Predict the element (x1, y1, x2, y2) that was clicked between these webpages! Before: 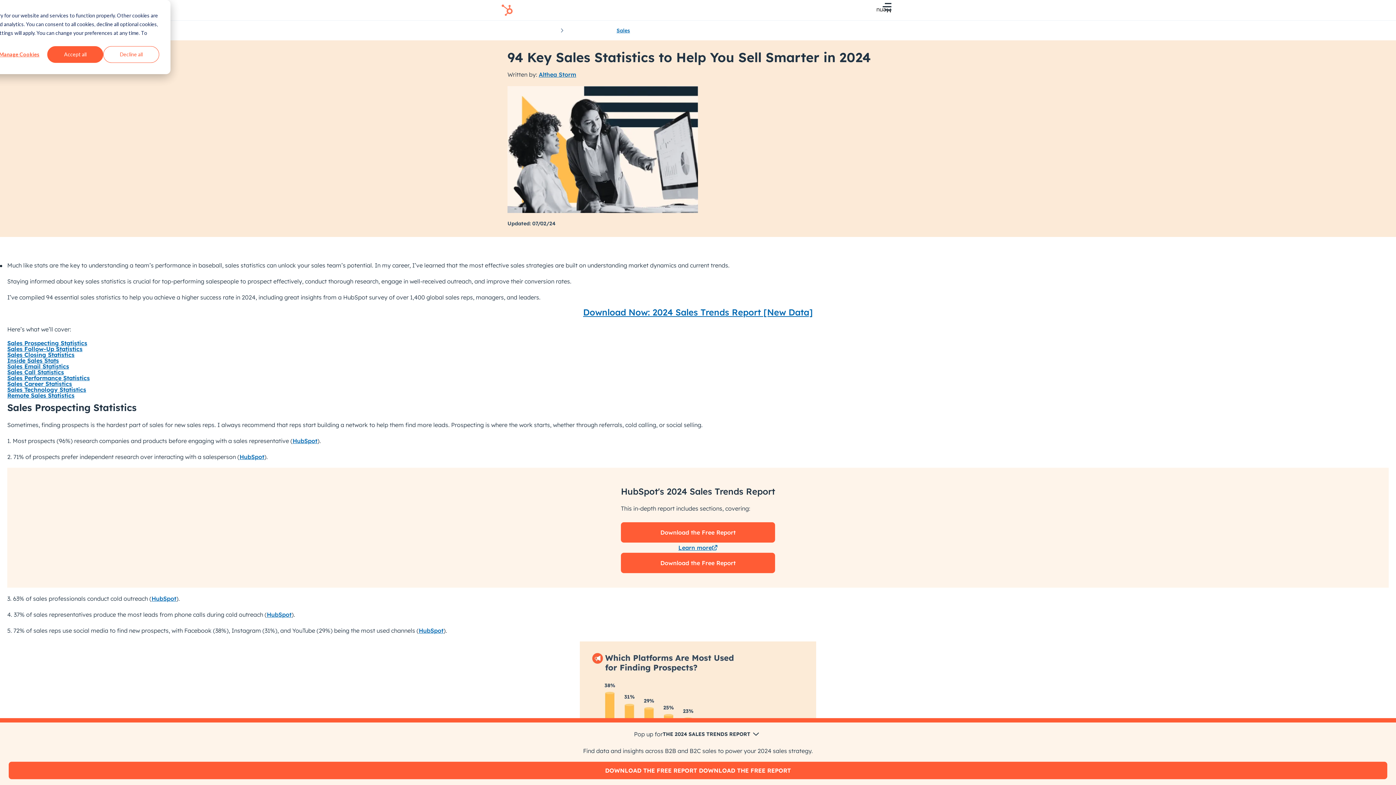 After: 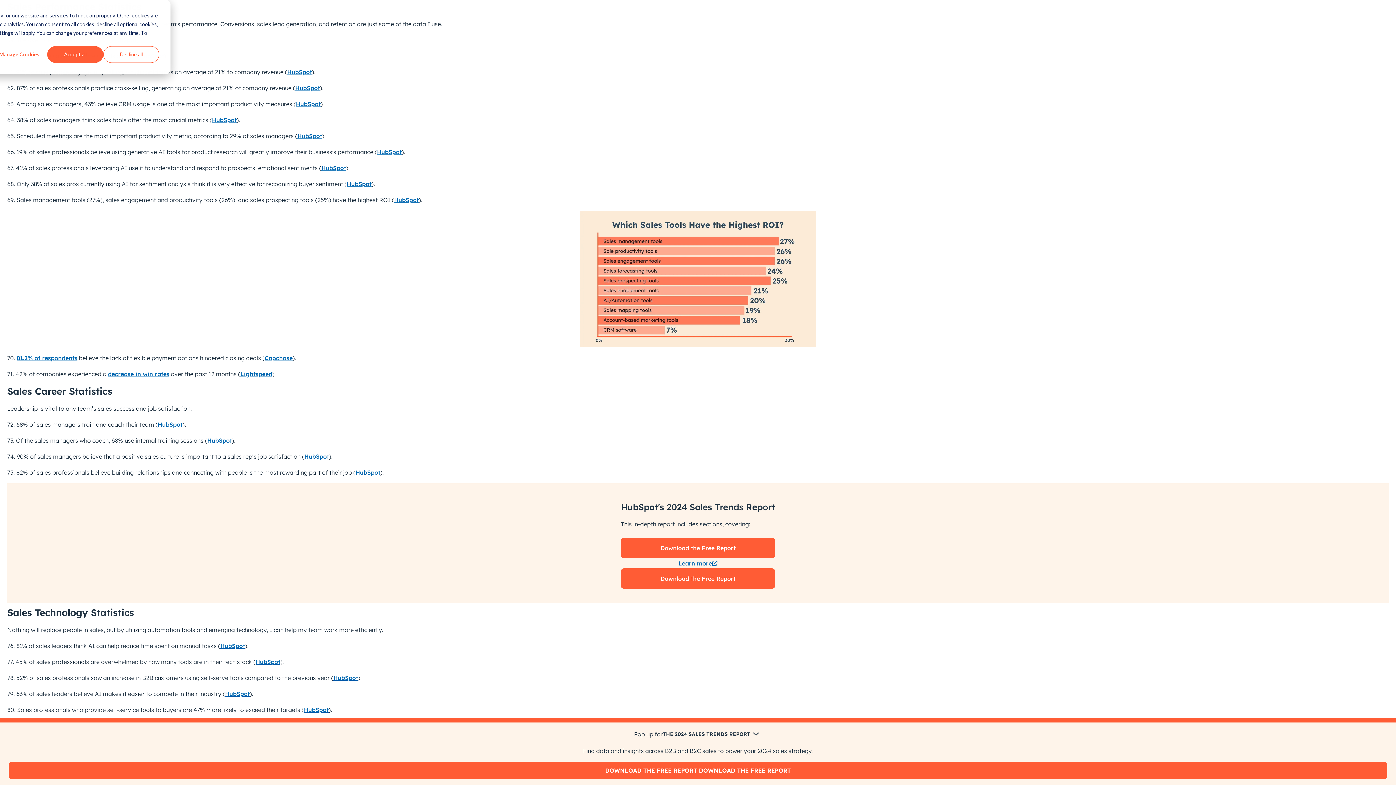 Action: label: Sales Performance Statistics bbox: (7, 374, 89, 381)